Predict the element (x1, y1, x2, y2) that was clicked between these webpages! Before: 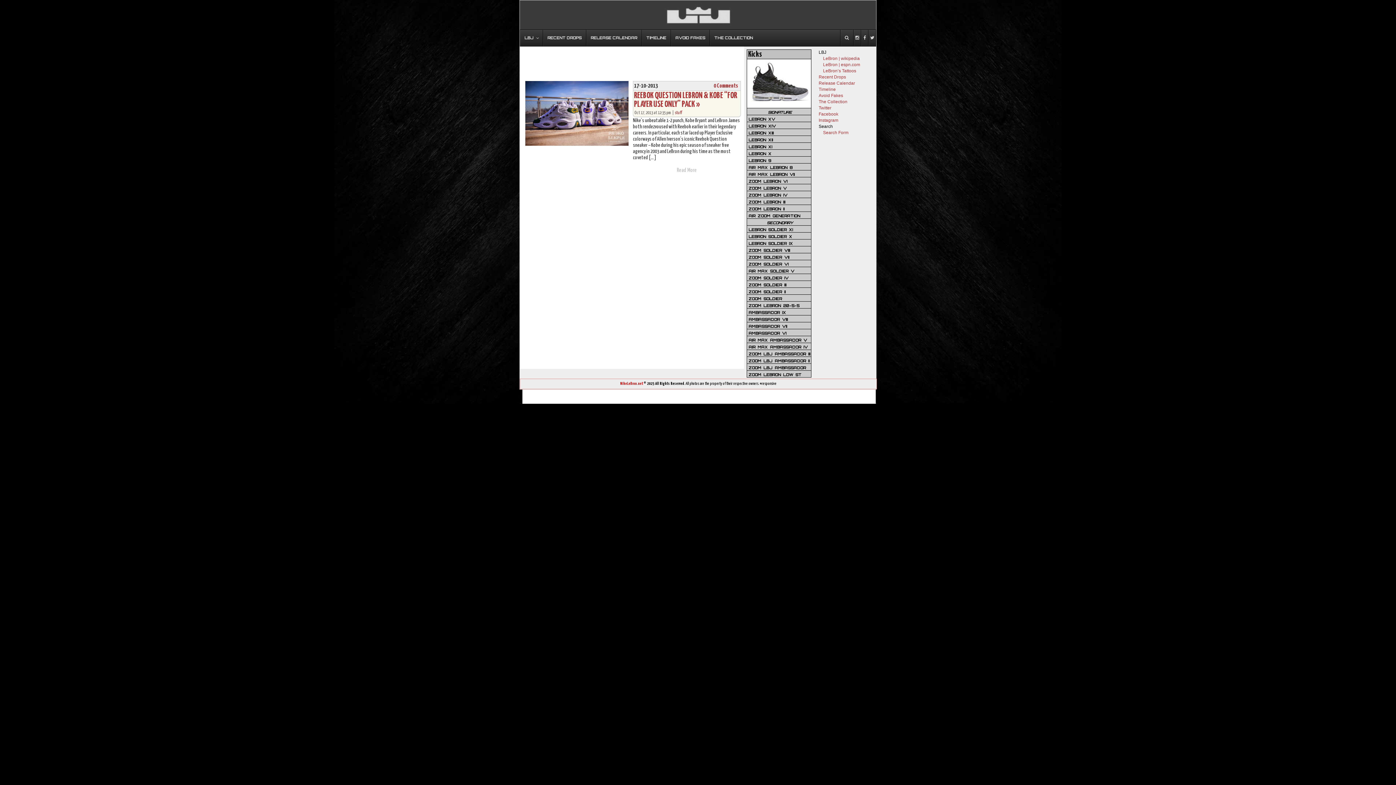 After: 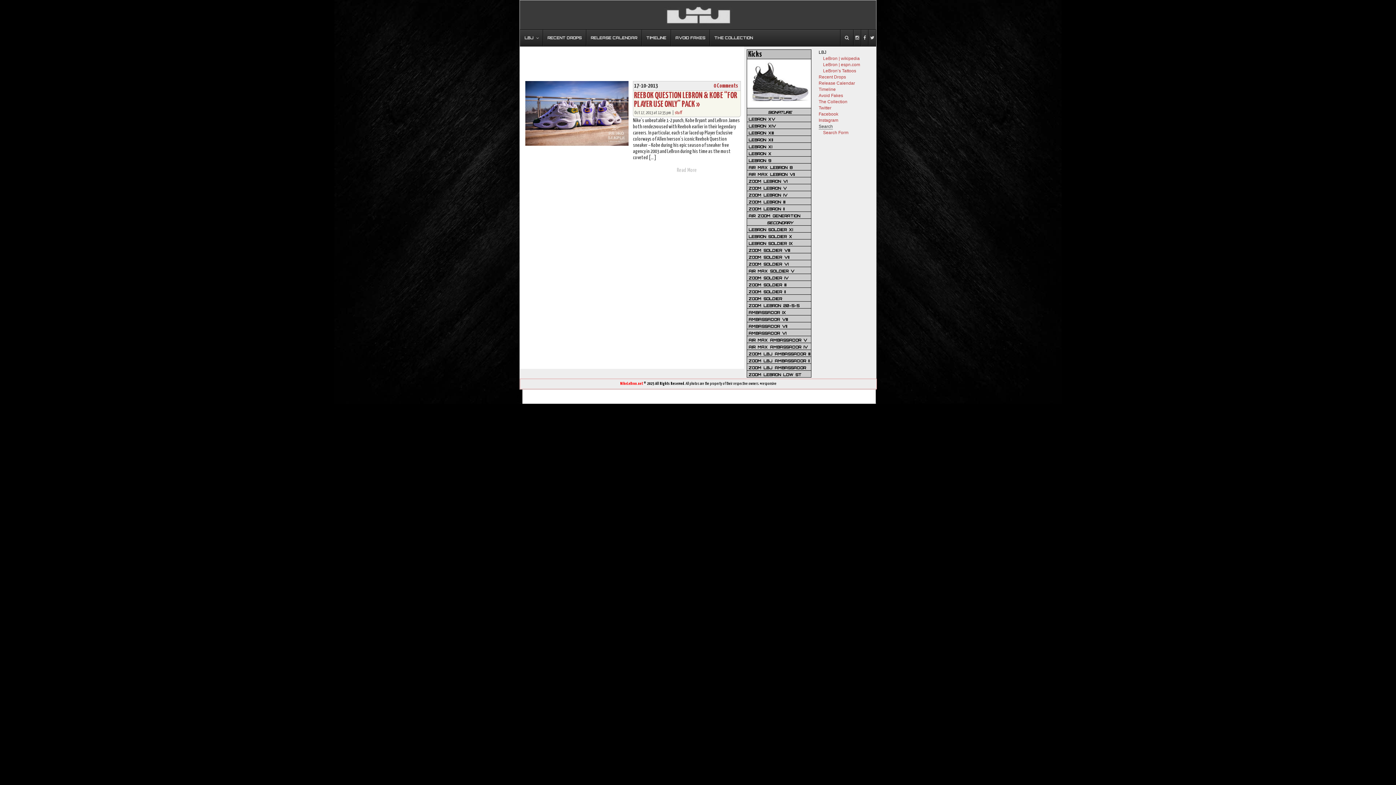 Action: bbox: (818, 124, 833, 129) label: Search